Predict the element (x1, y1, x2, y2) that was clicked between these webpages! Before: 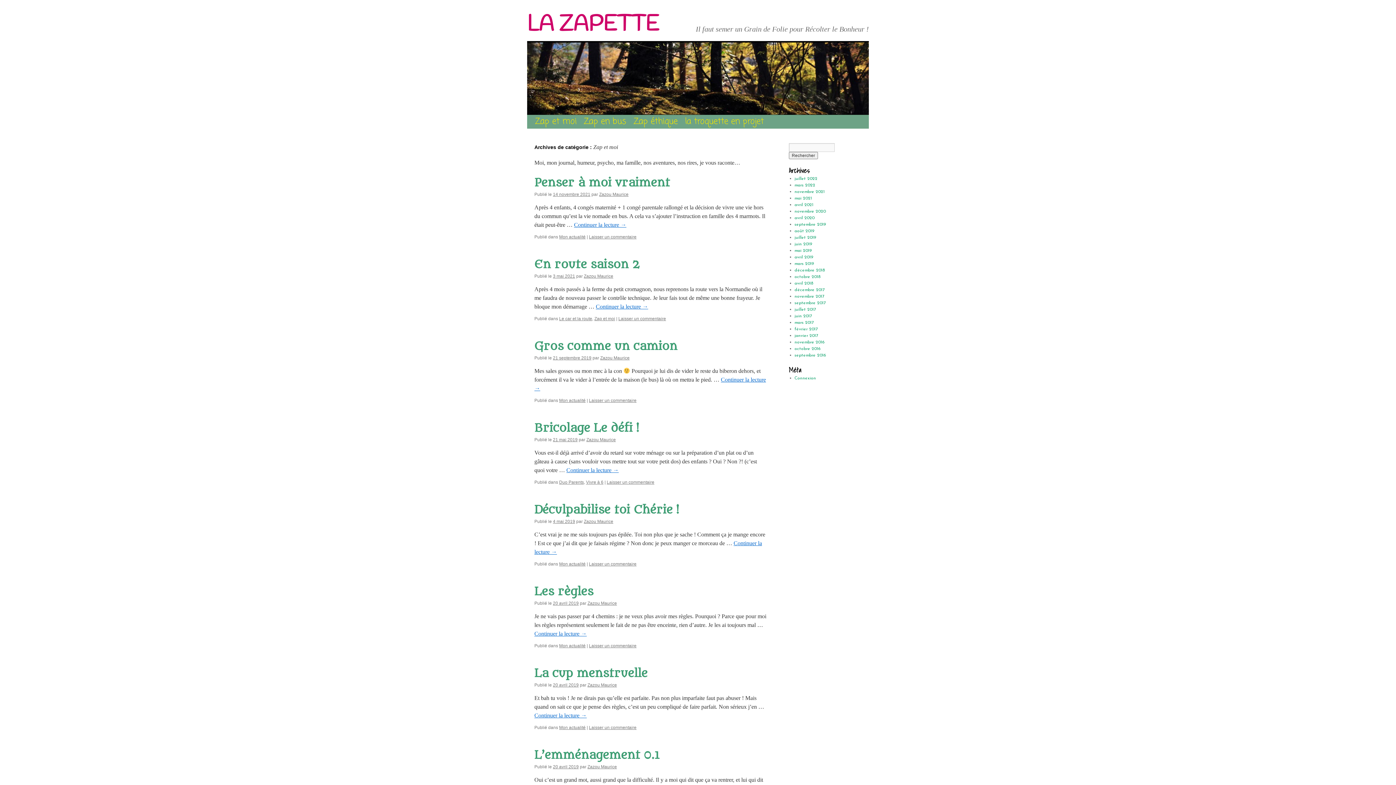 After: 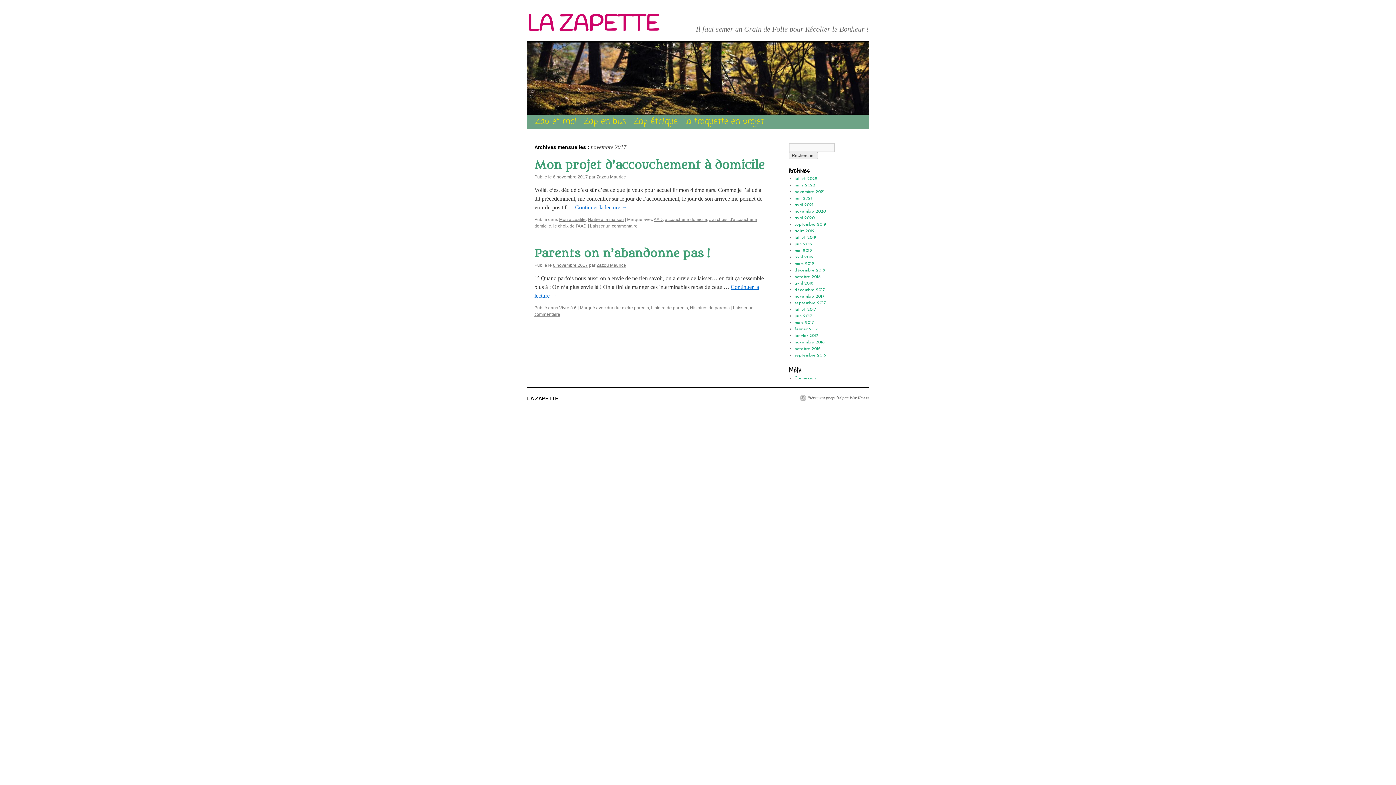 Action: bbox: (794, 294, 824, 298) label: novembre 2017